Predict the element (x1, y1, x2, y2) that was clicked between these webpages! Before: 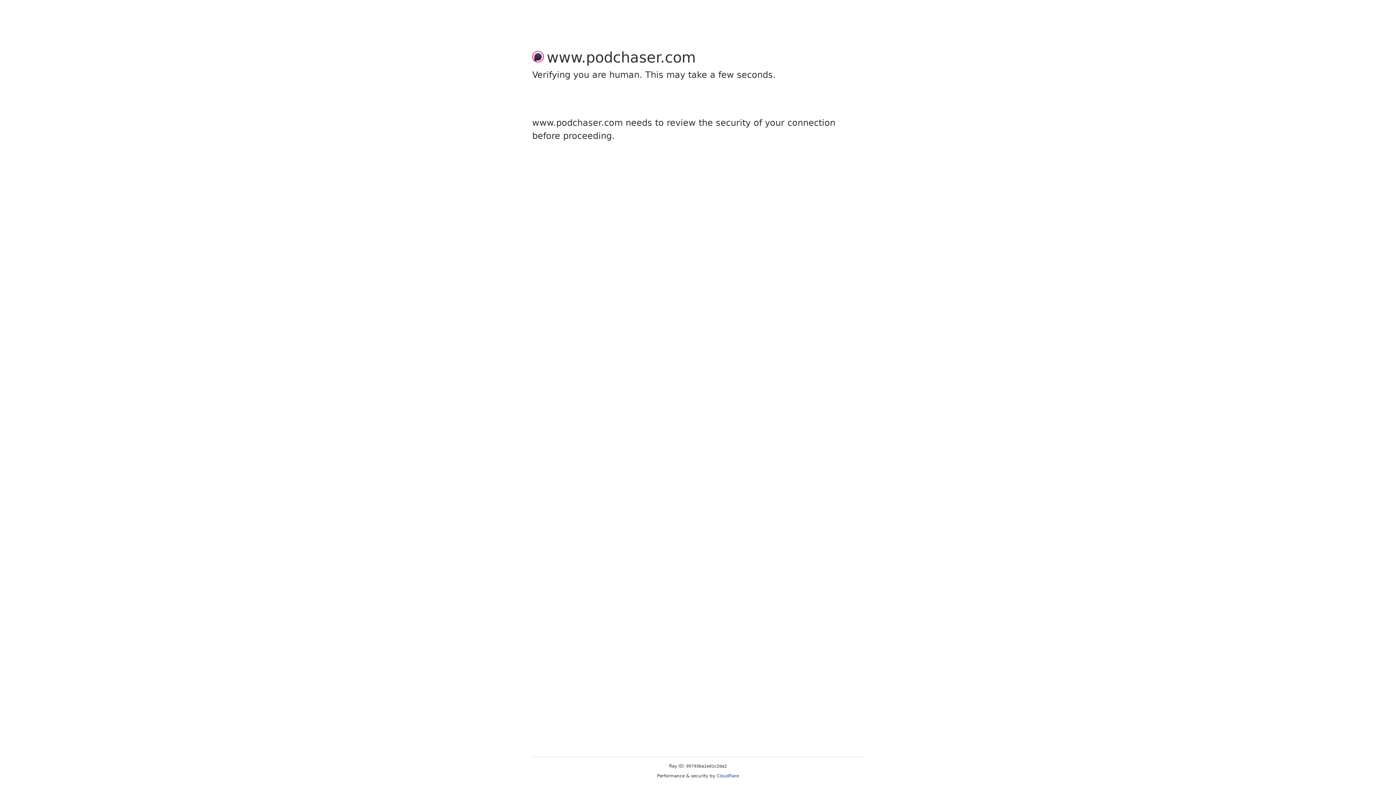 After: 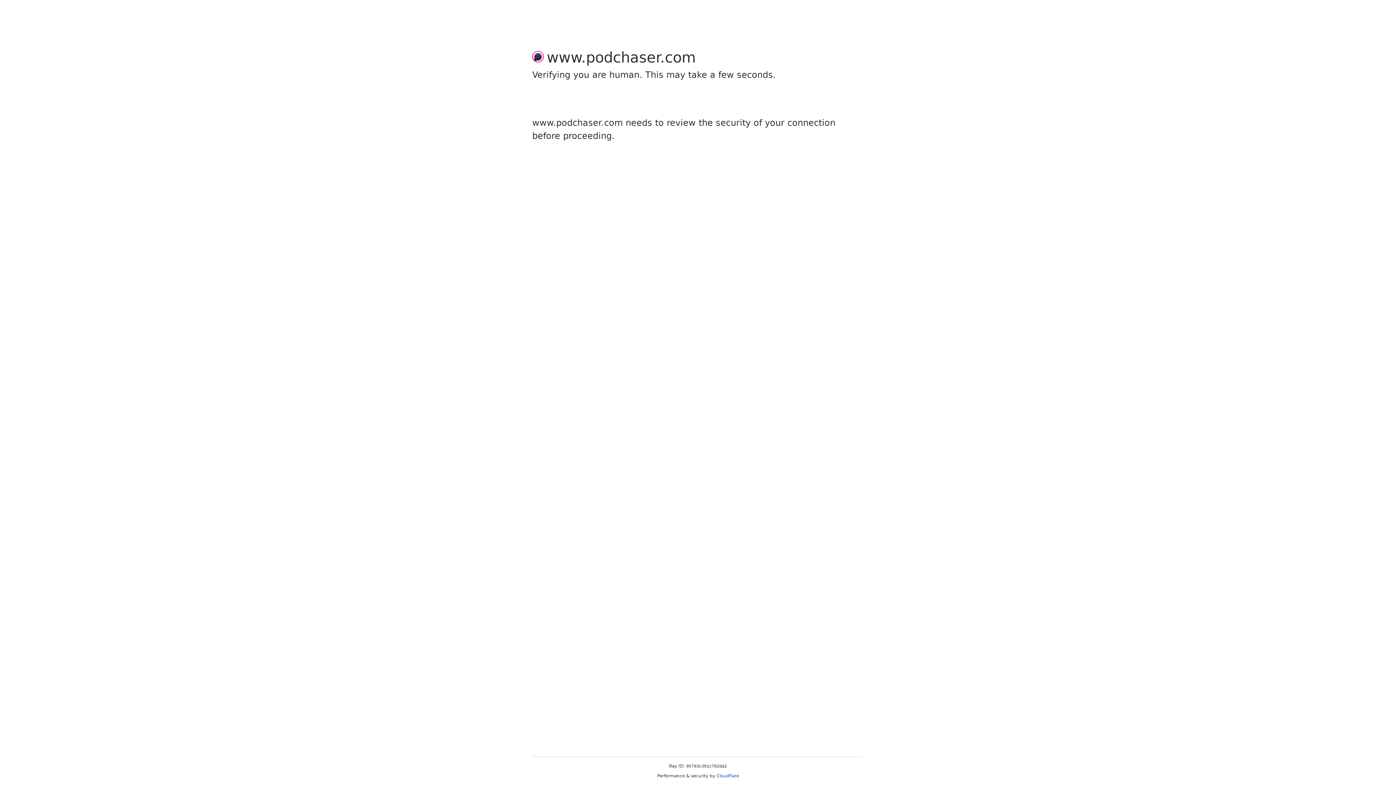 Action: bbox: (716, 773, 739, 778) label: Cloudflare